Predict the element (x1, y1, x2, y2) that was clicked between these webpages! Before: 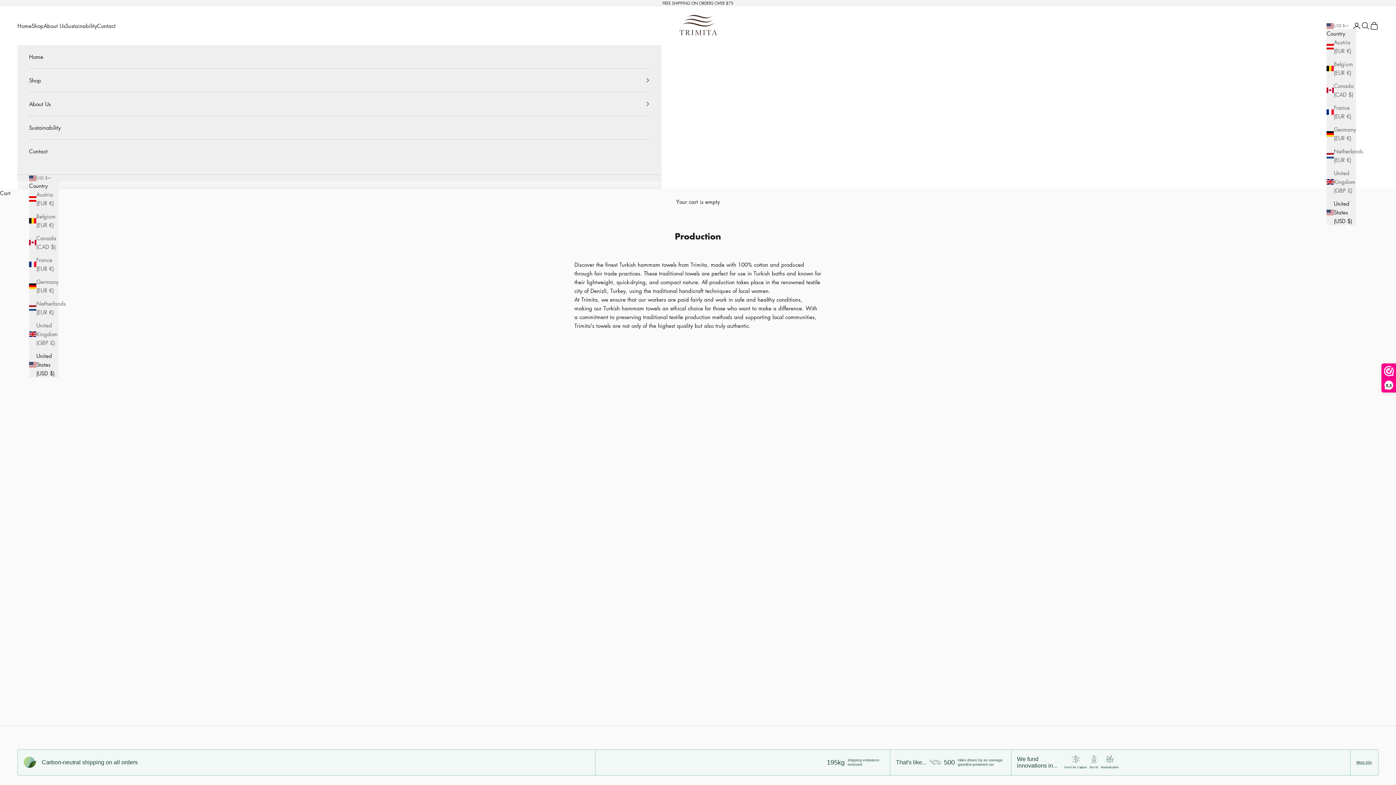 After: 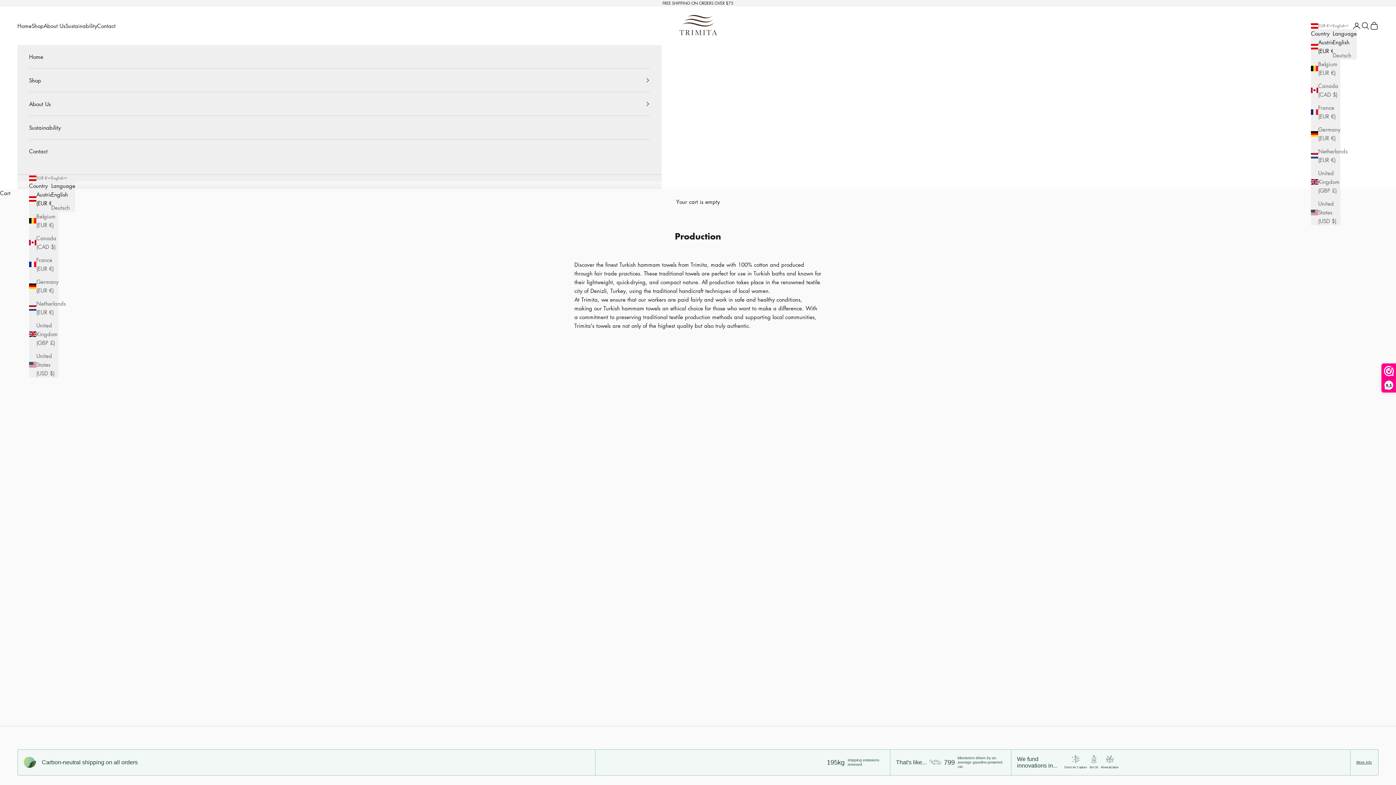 Action: bbox: (1326, 37, 1356, 55) label: Austria (EUR €)